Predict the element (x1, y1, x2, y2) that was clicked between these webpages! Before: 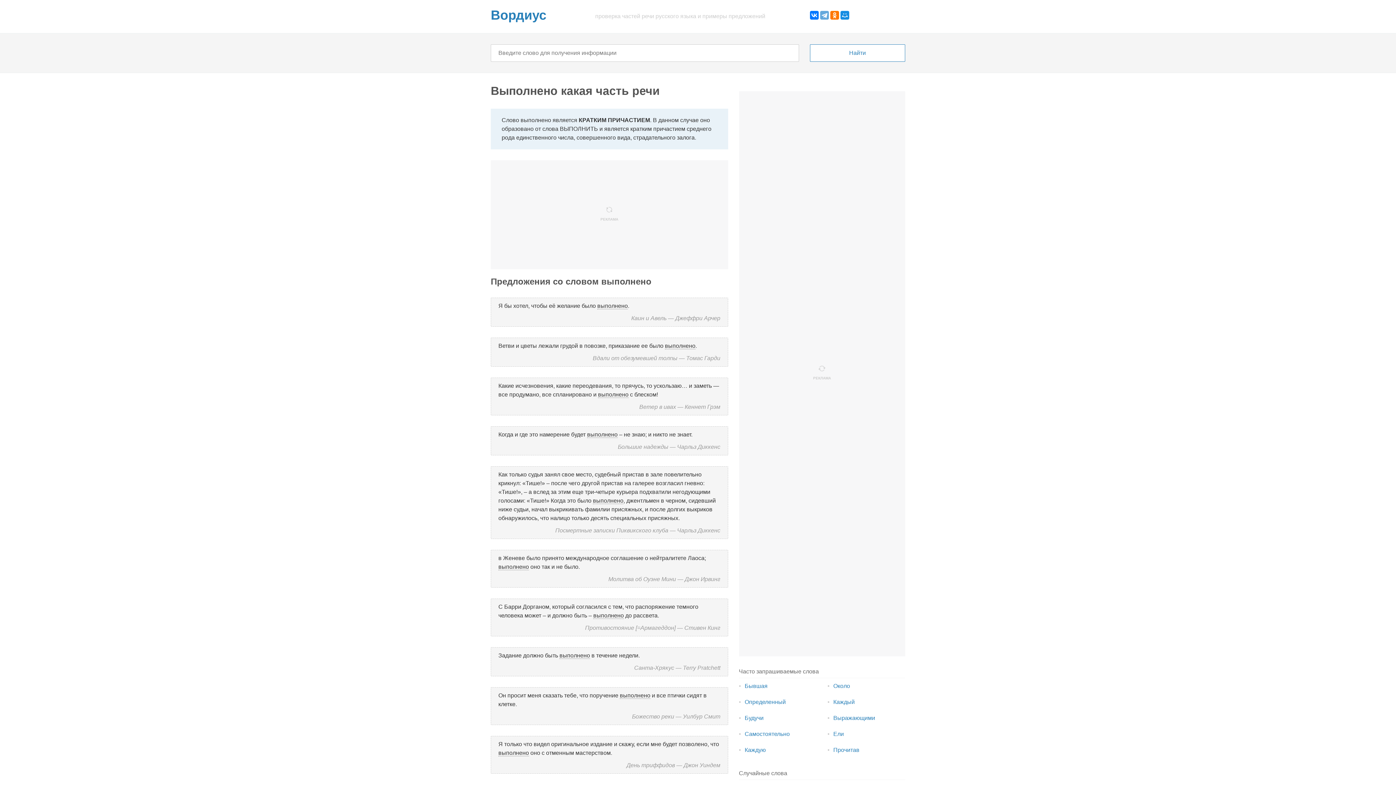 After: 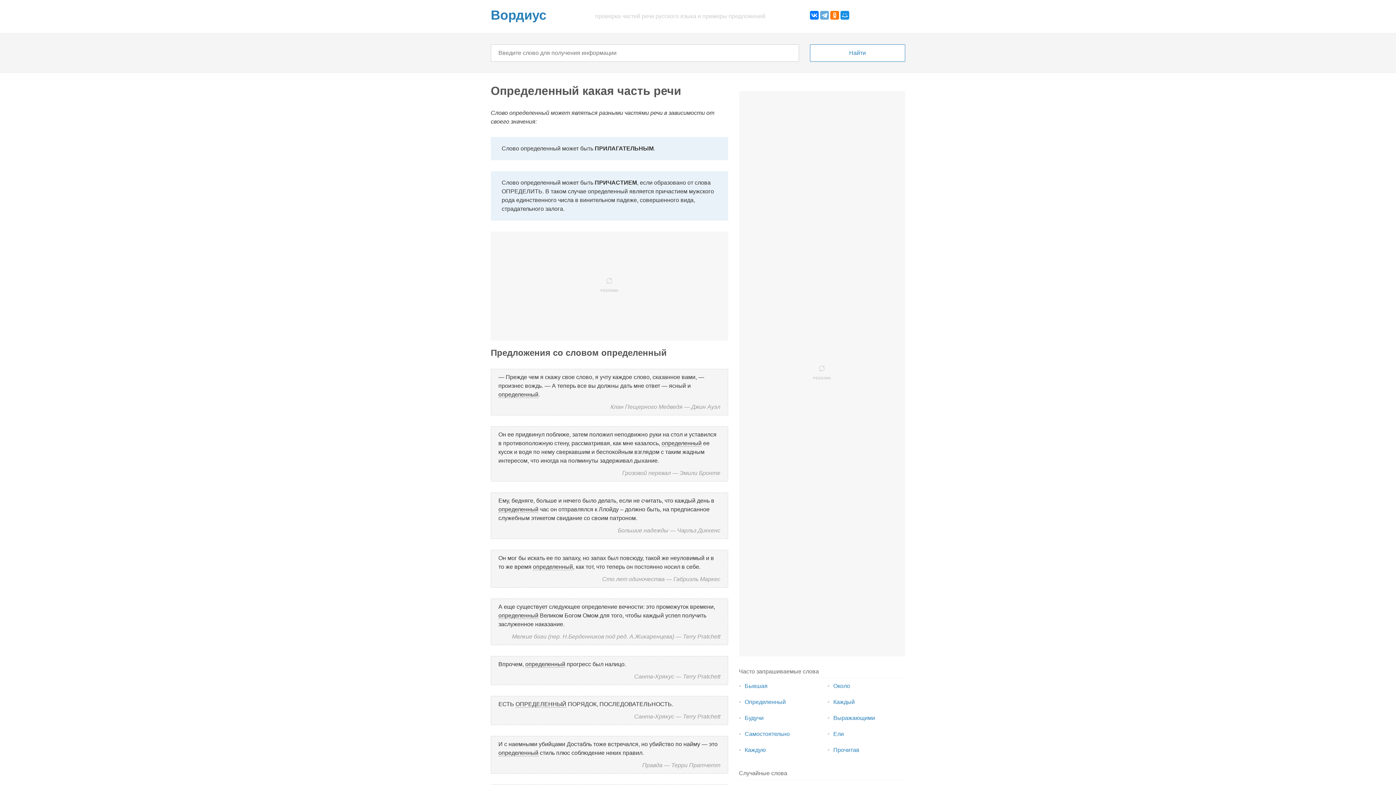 Action: label: Определенный bbox: (744, 699, 786, 705)